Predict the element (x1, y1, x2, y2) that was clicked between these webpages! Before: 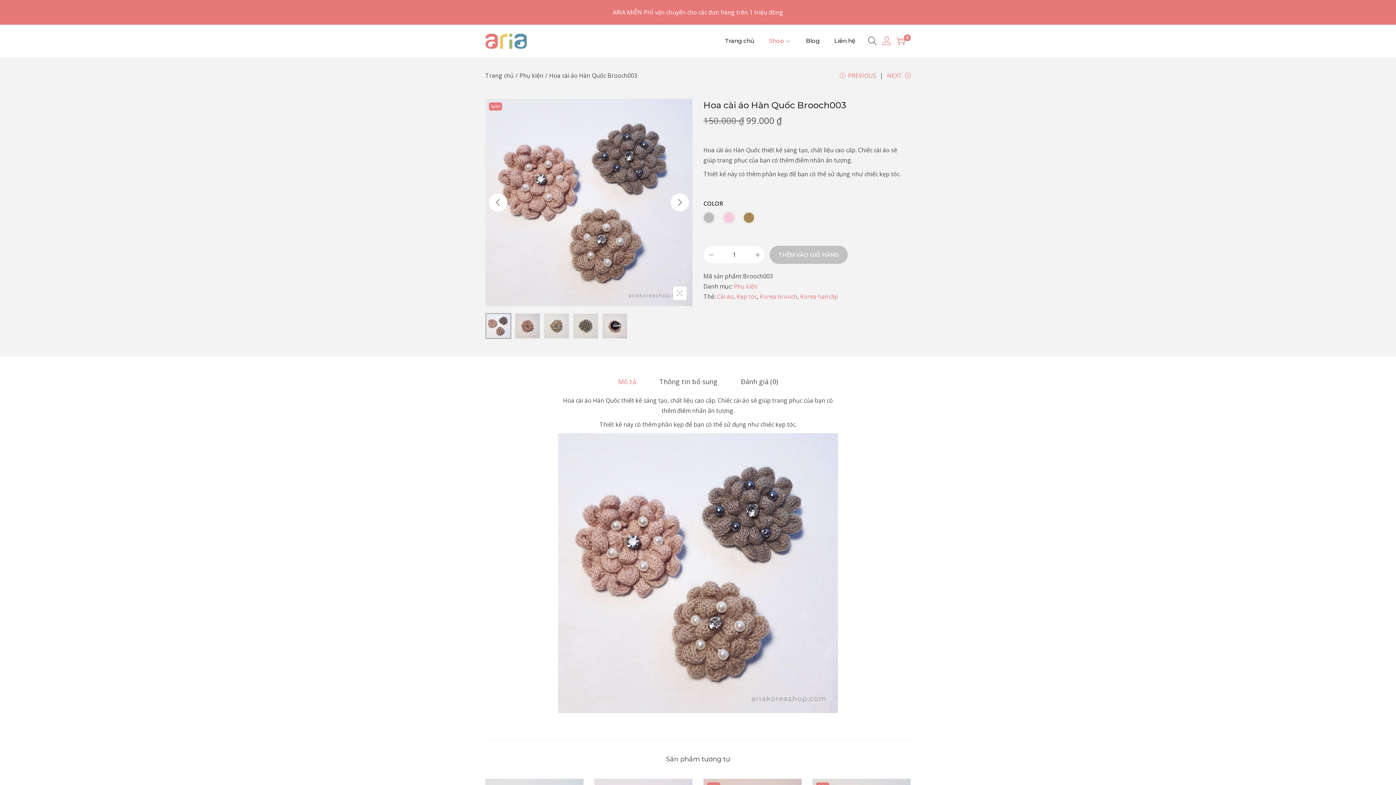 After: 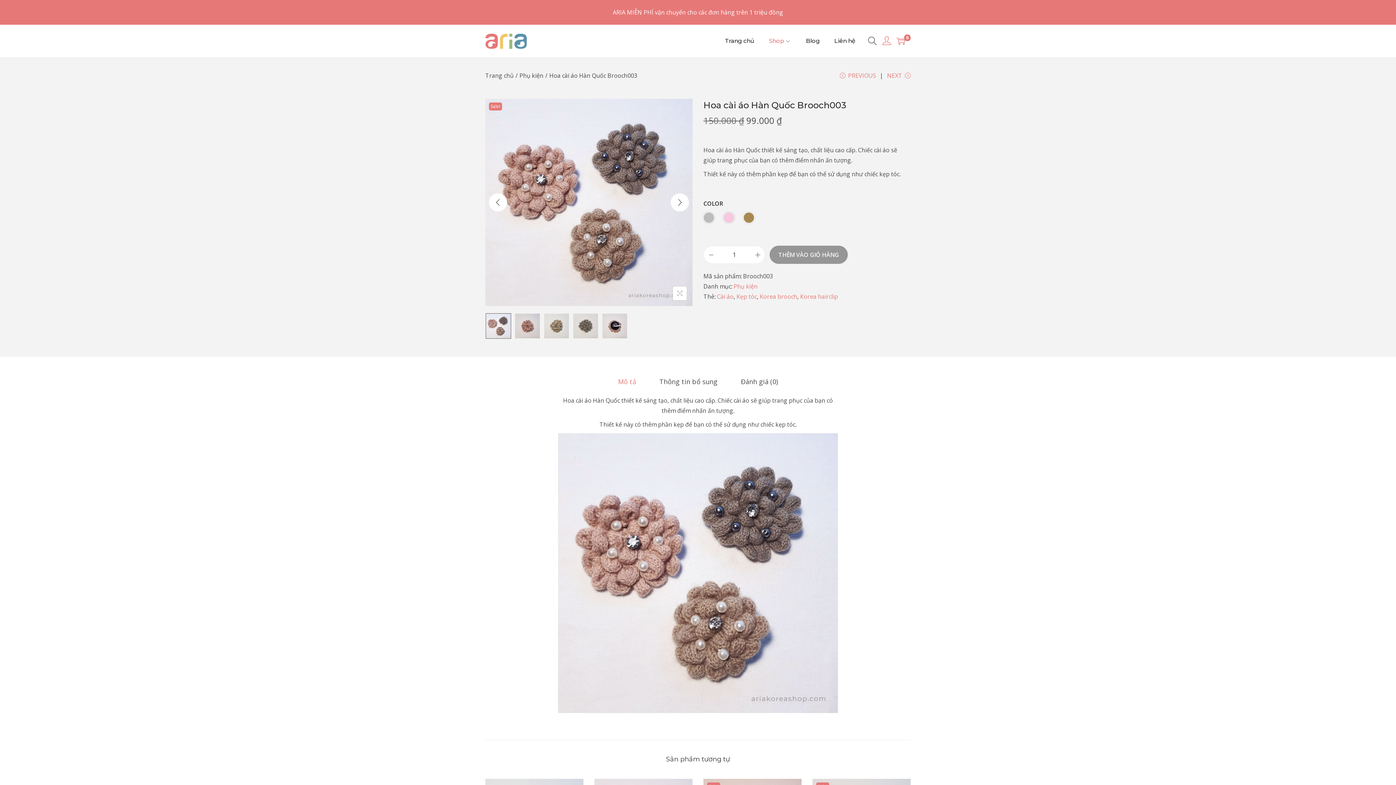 Action: label: THÊM VÀO GIỎ HÀNG bbox: (769, 245, 848, 264)